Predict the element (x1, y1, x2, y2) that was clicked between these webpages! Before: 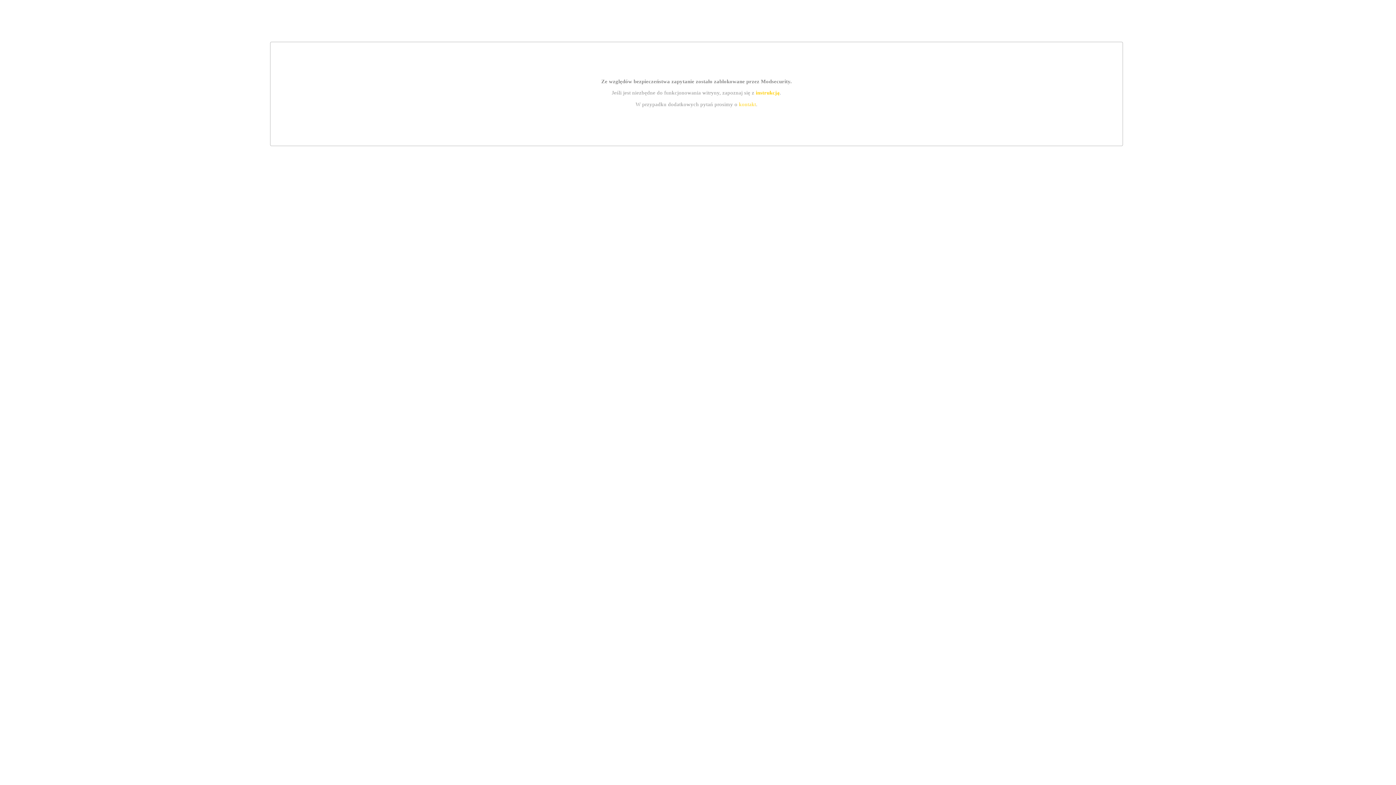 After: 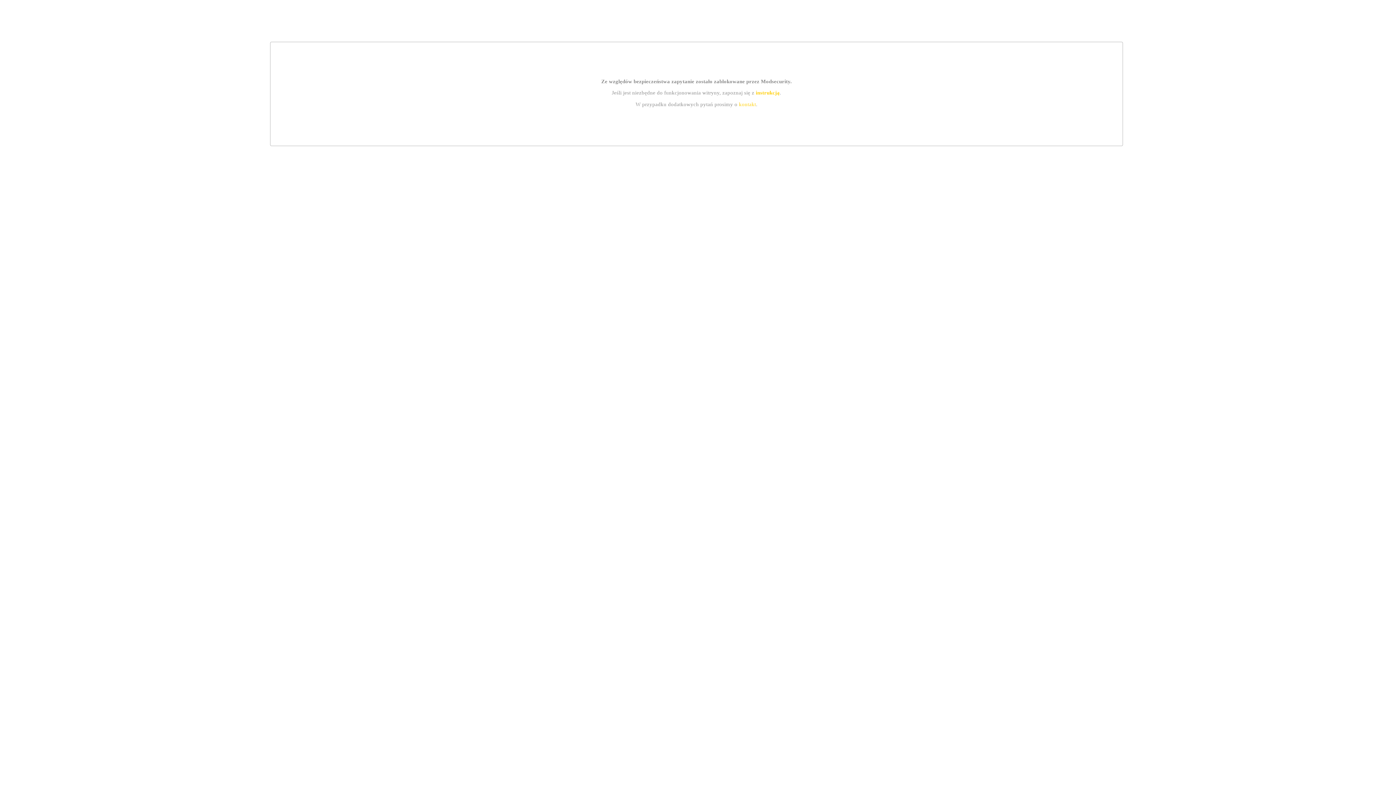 Action: bbox: (755, 89, 779, 95) label: instrukcją